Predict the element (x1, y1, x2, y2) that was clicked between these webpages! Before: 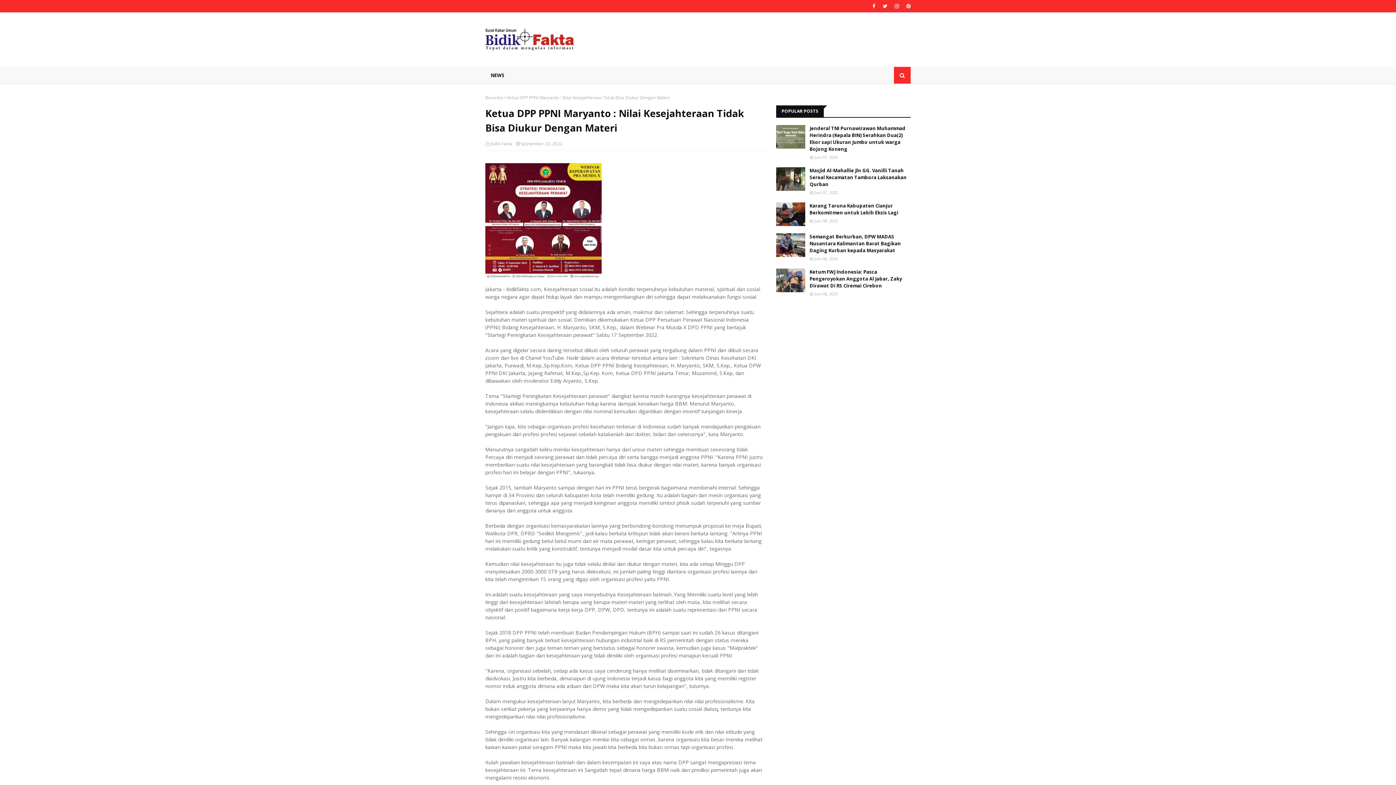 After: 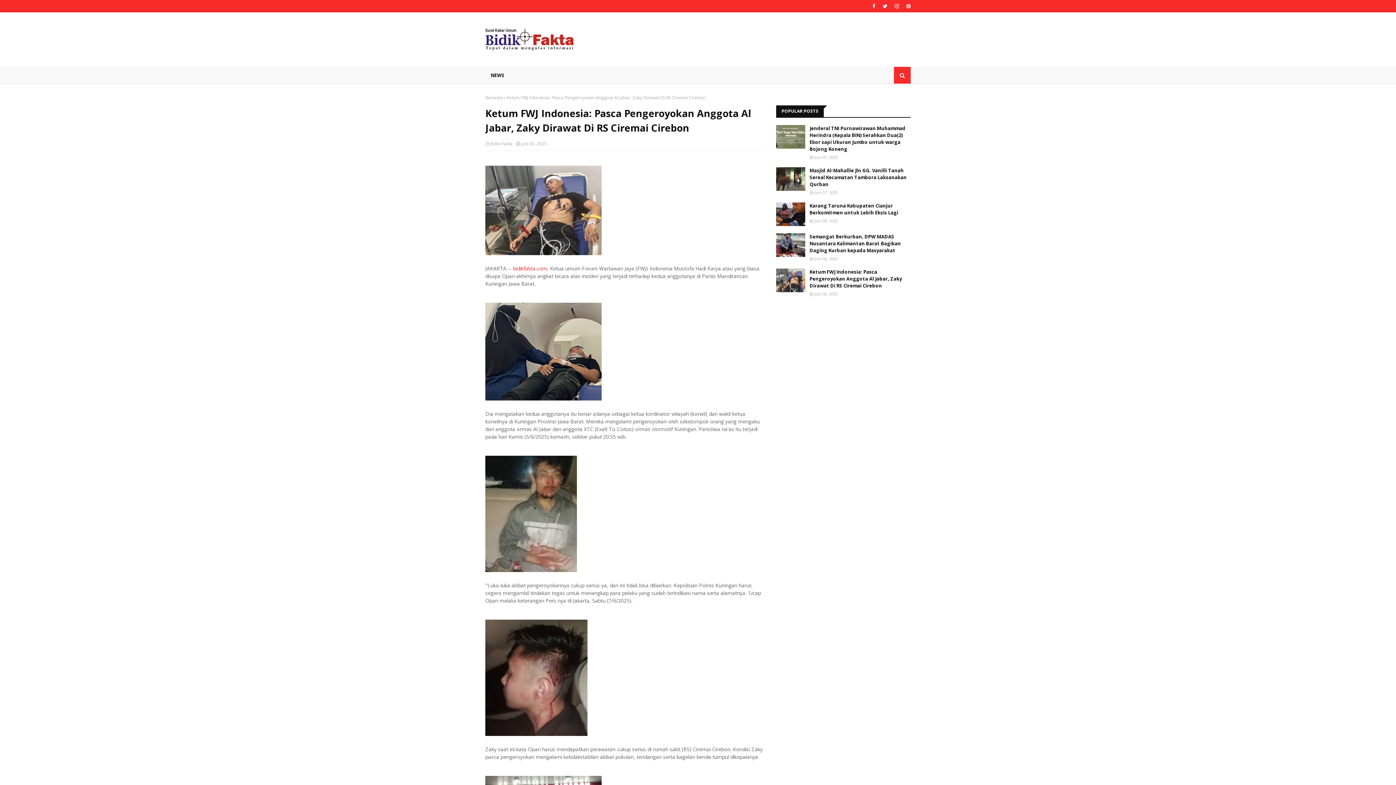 Action: bbox: (776, 268, 805, 292)